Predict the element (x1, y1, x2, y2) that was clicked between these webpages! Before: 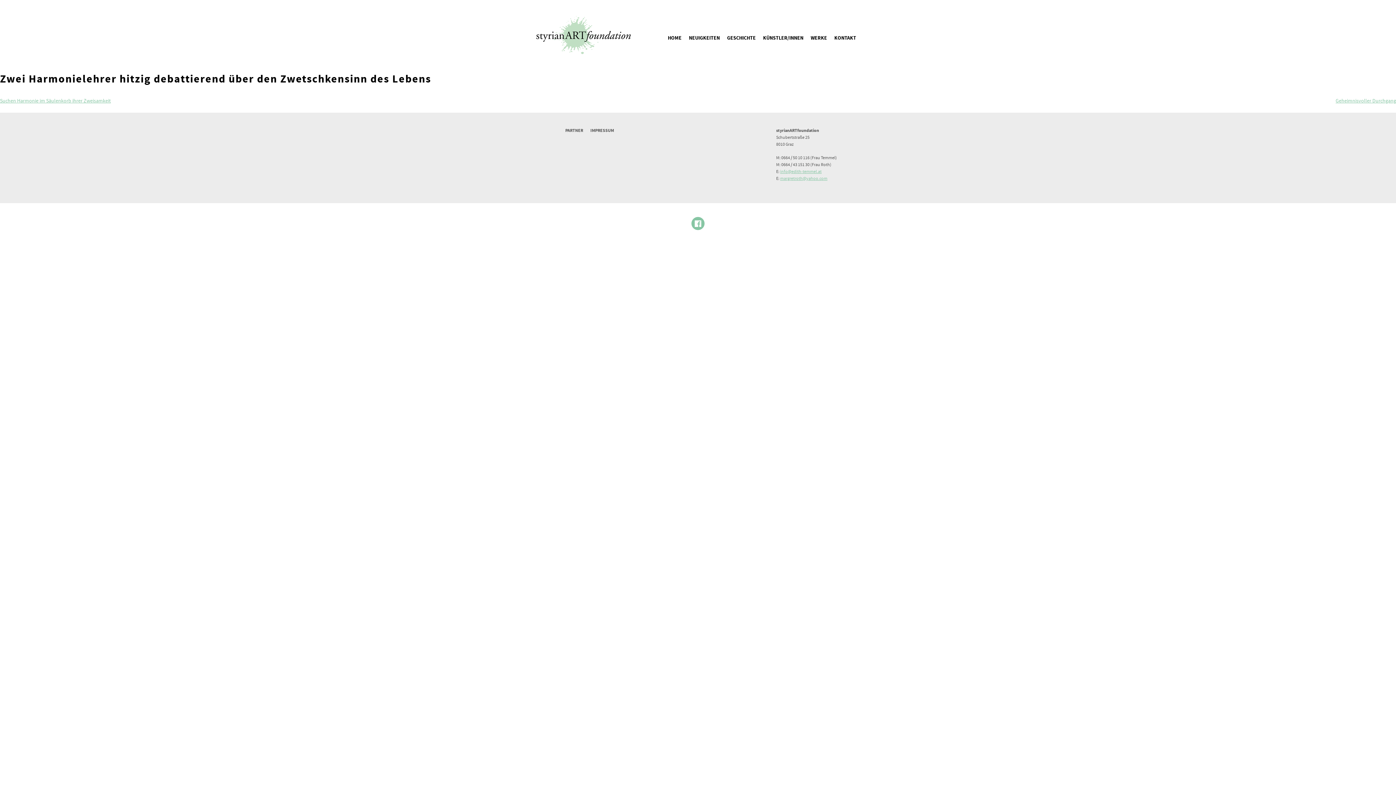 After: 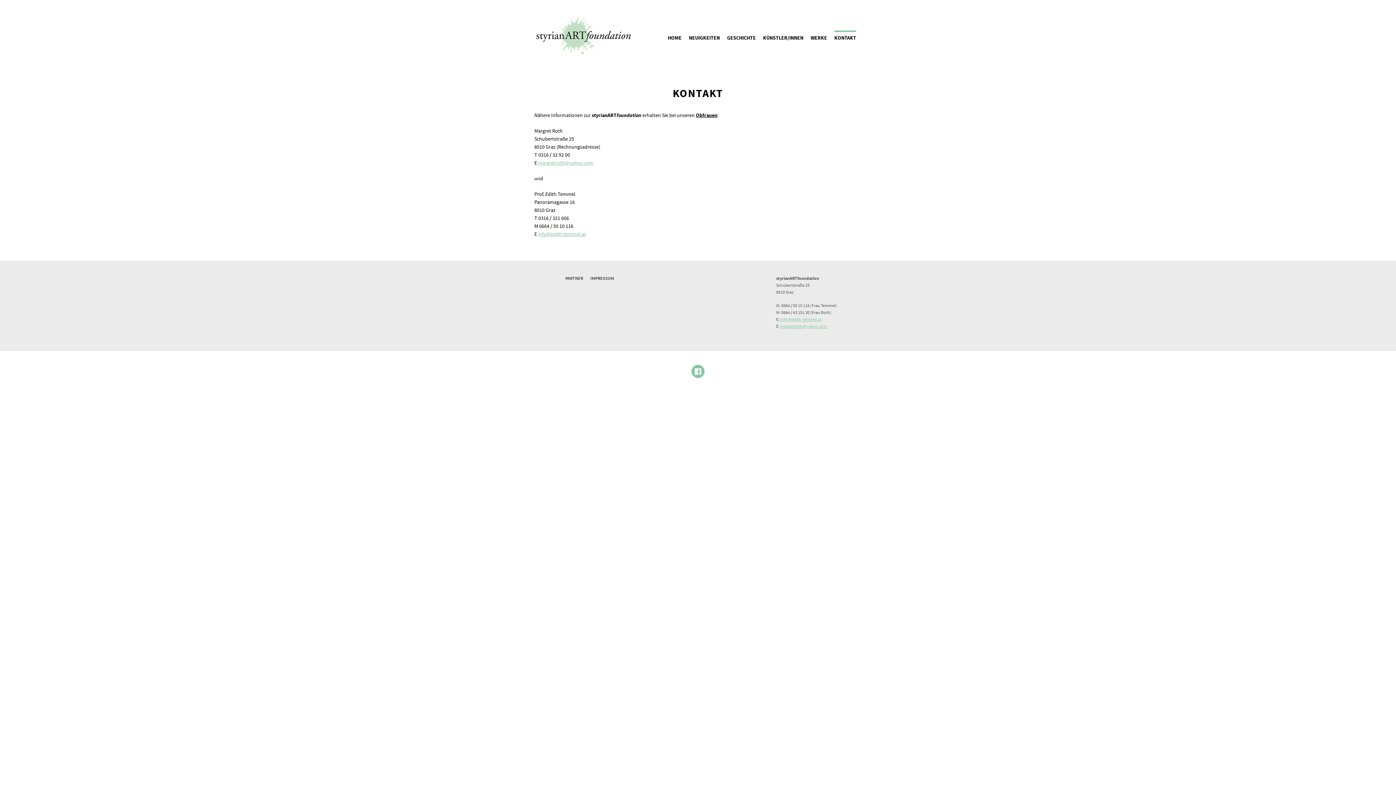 Action: label: KONTAKT bbox: (834, 34, 856, 42)